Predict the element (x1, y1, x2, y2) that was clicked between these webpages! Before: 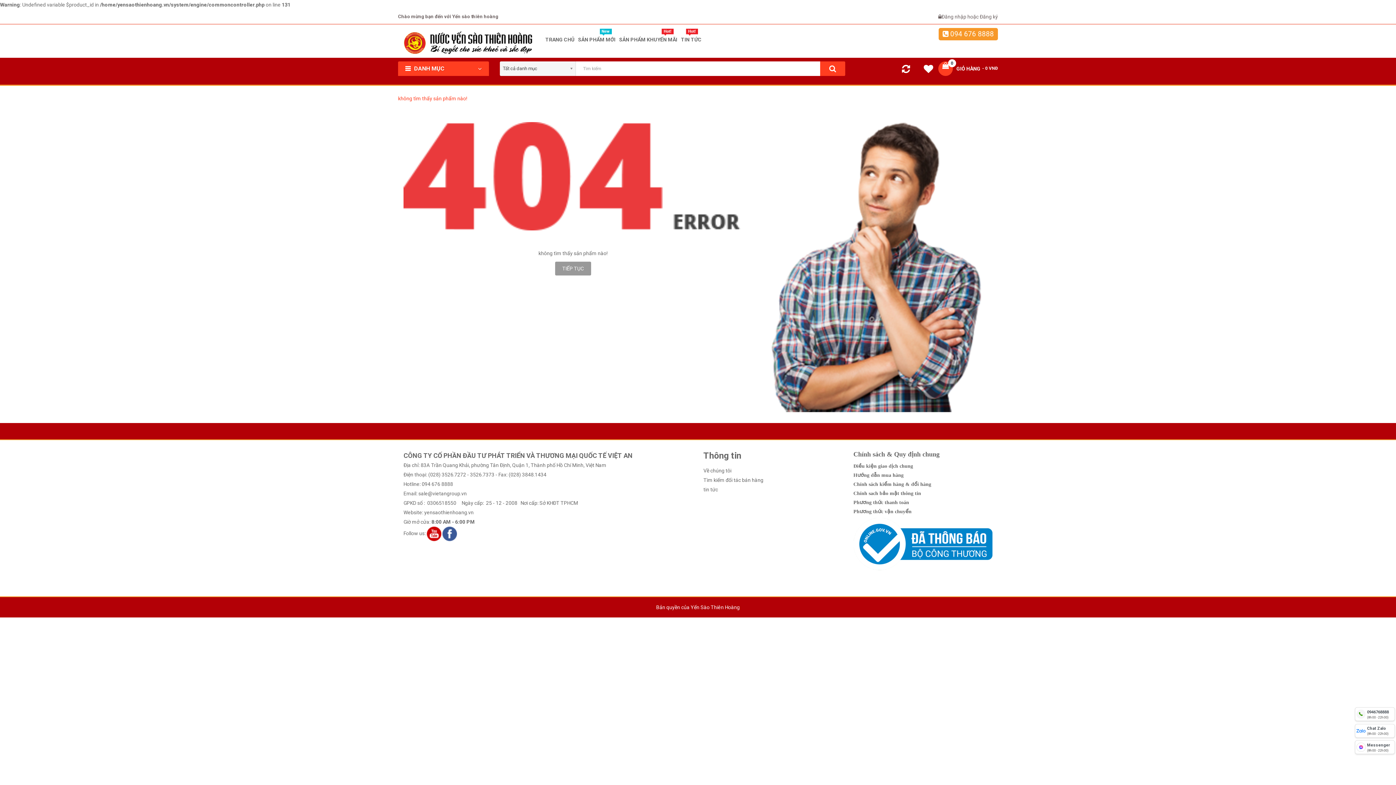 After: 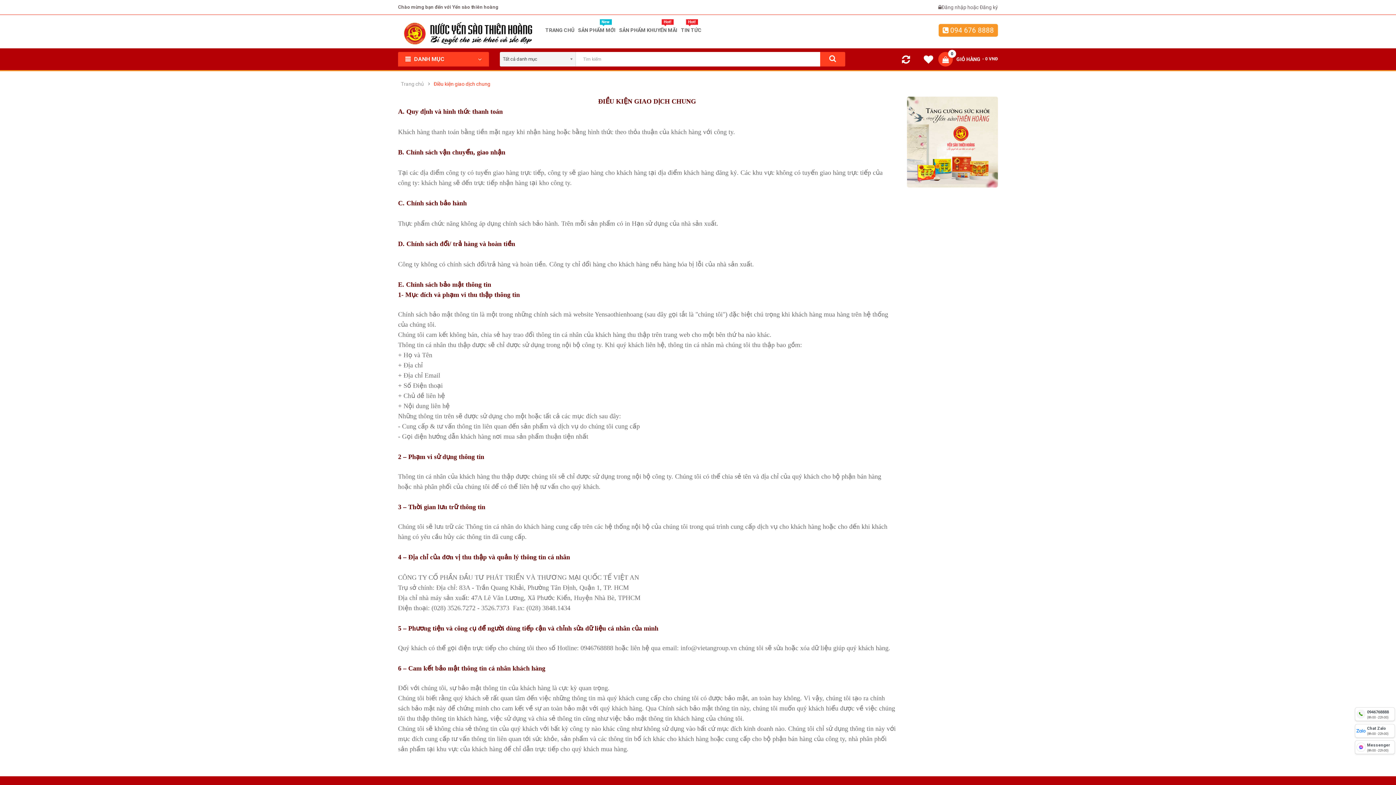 Action: bbox: (853, 460, 913, 470) label: Điều kiện giao dịch chung